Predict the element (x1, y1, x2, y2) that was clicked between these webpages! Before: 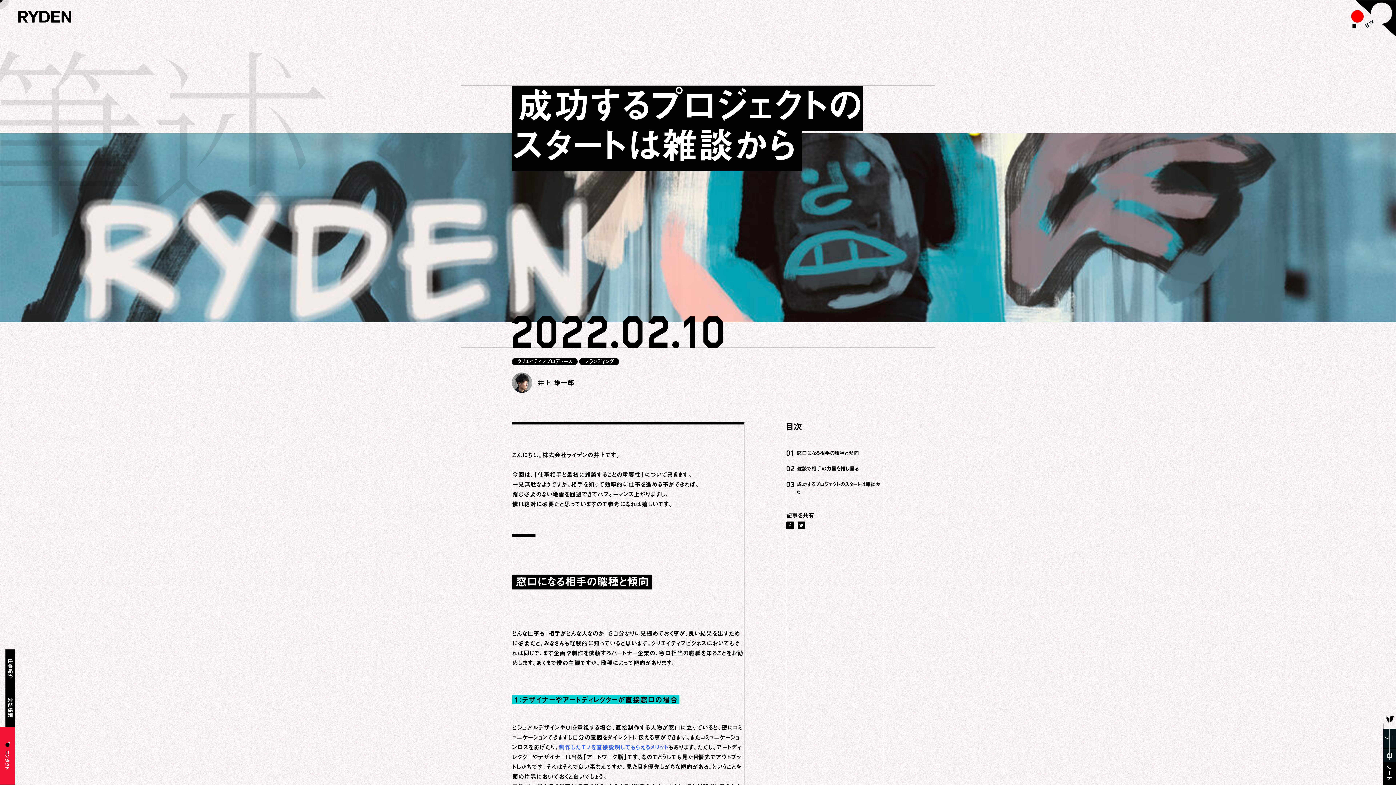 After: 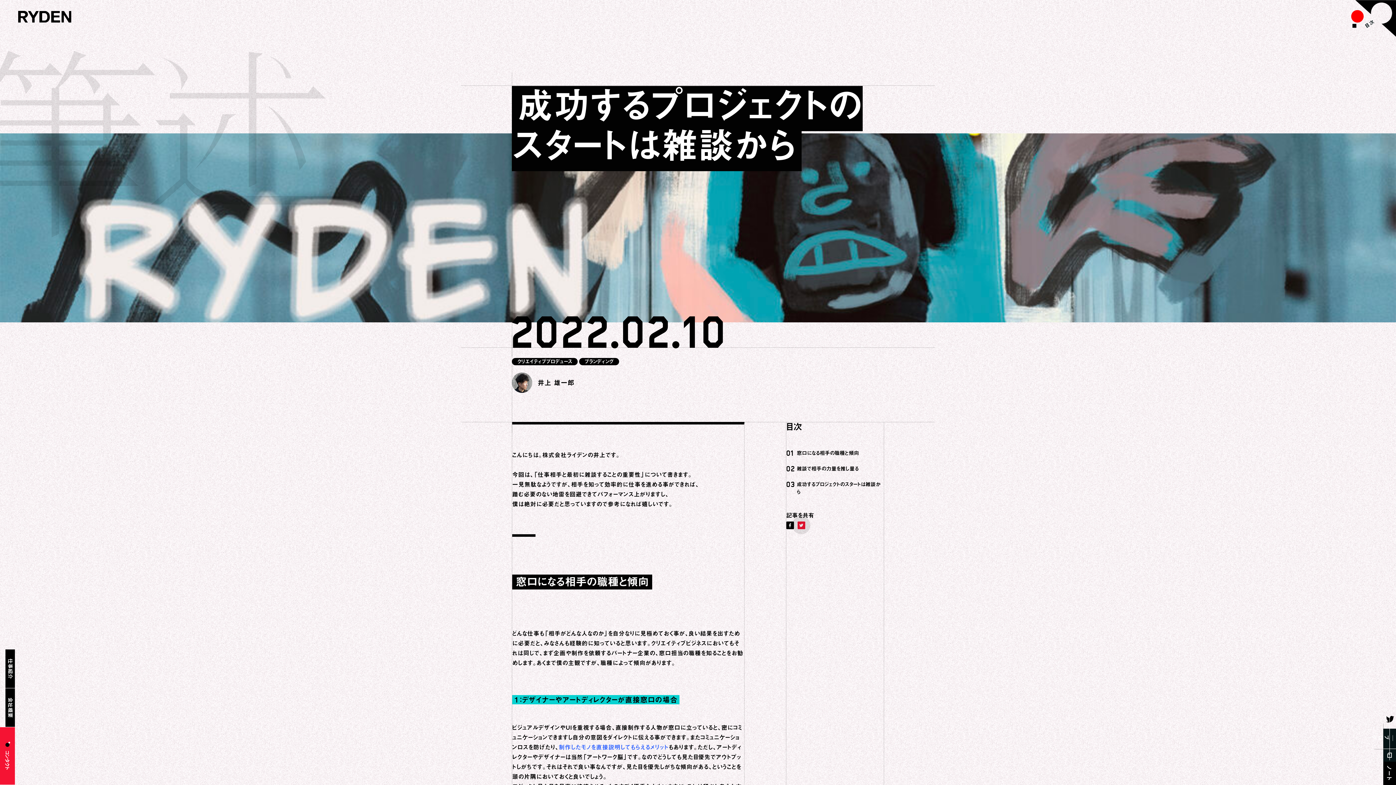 Action: bbox: (797, 521, 805, 529)